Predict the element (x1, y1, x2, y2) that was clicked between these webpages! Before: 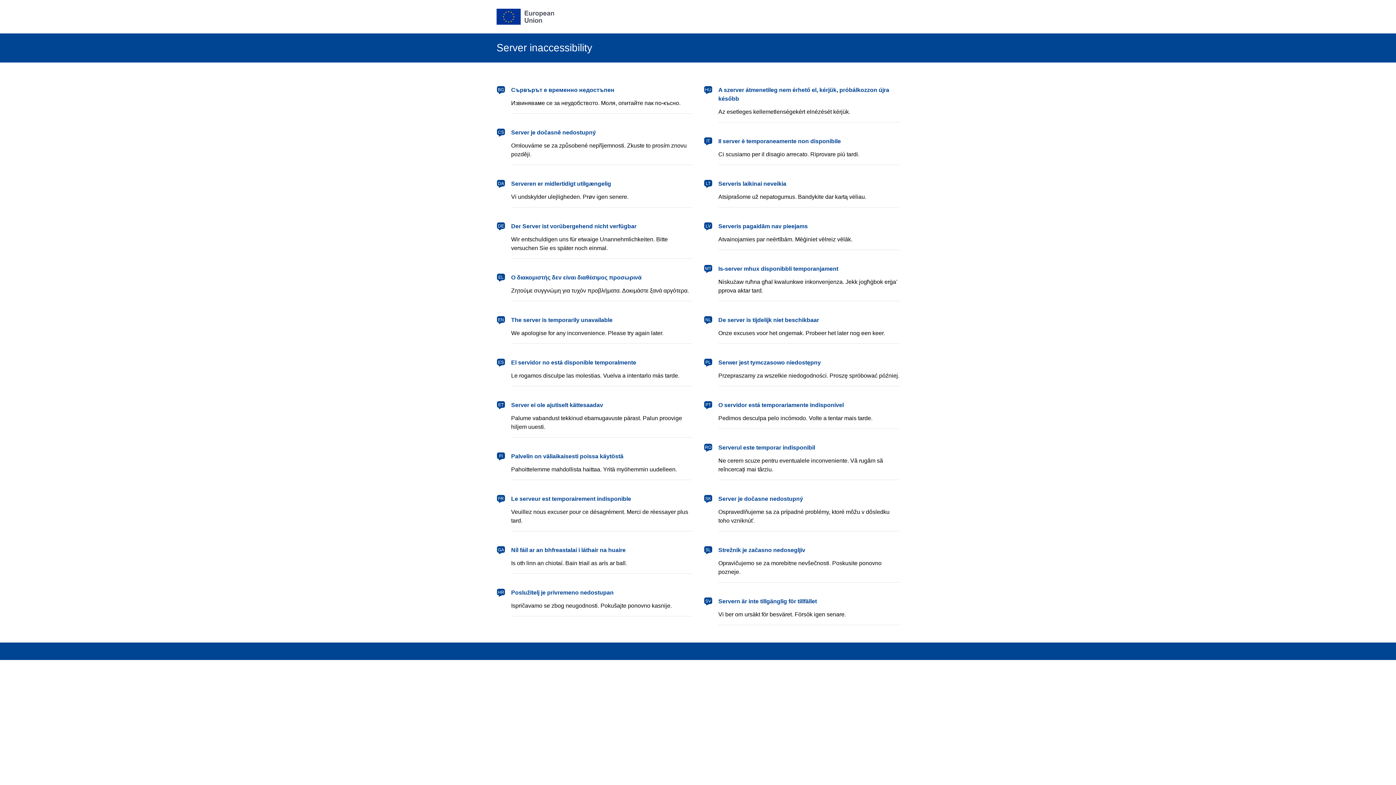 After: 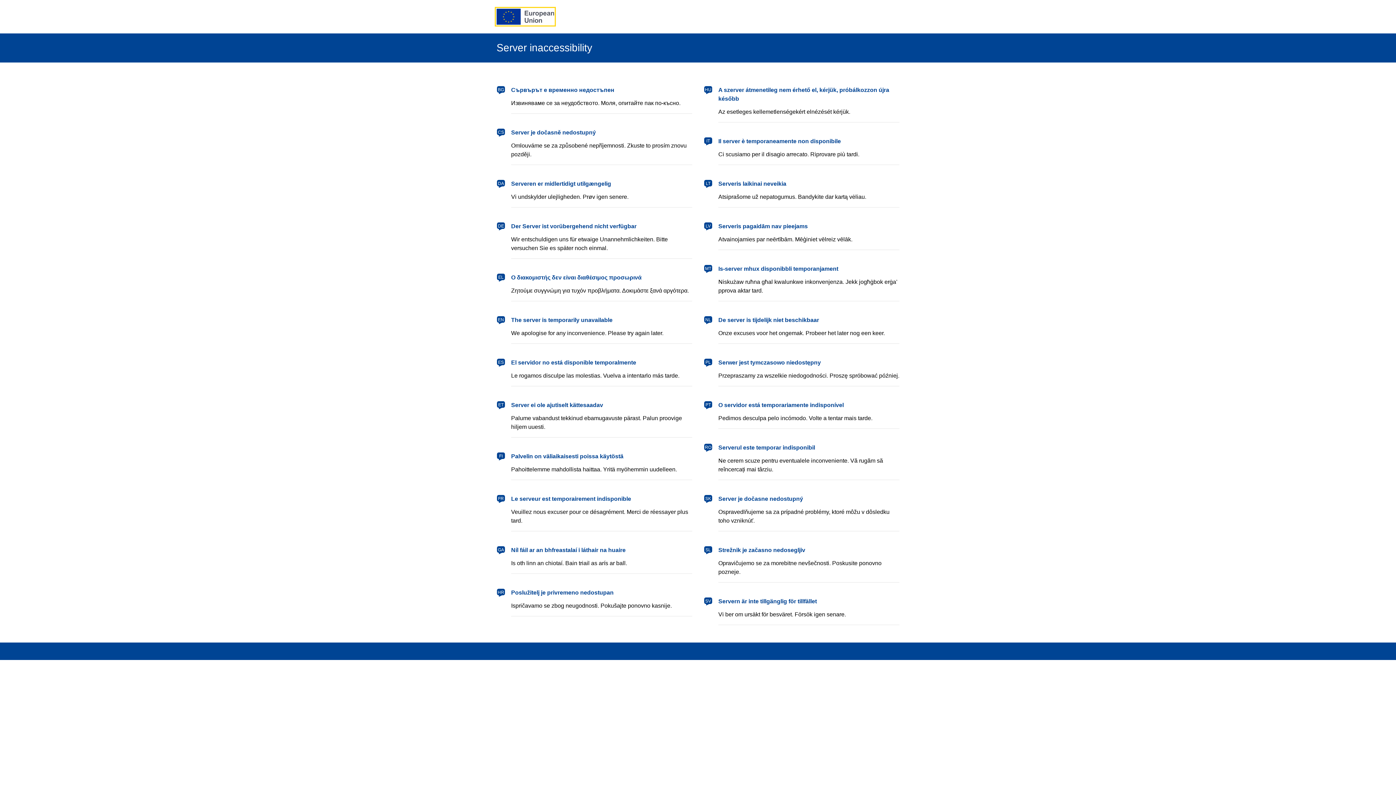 Action: bbox: (496, 8, 554, 24) label: European Union